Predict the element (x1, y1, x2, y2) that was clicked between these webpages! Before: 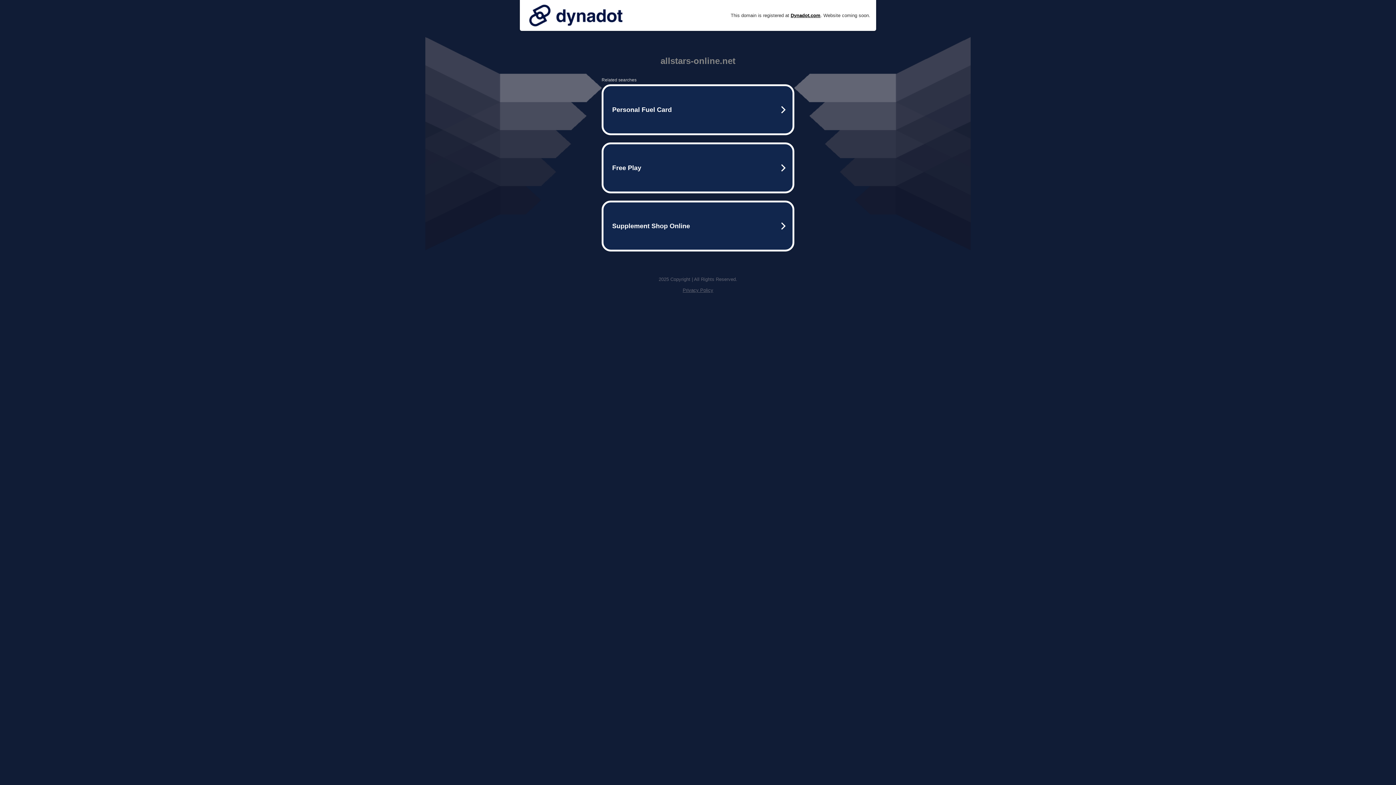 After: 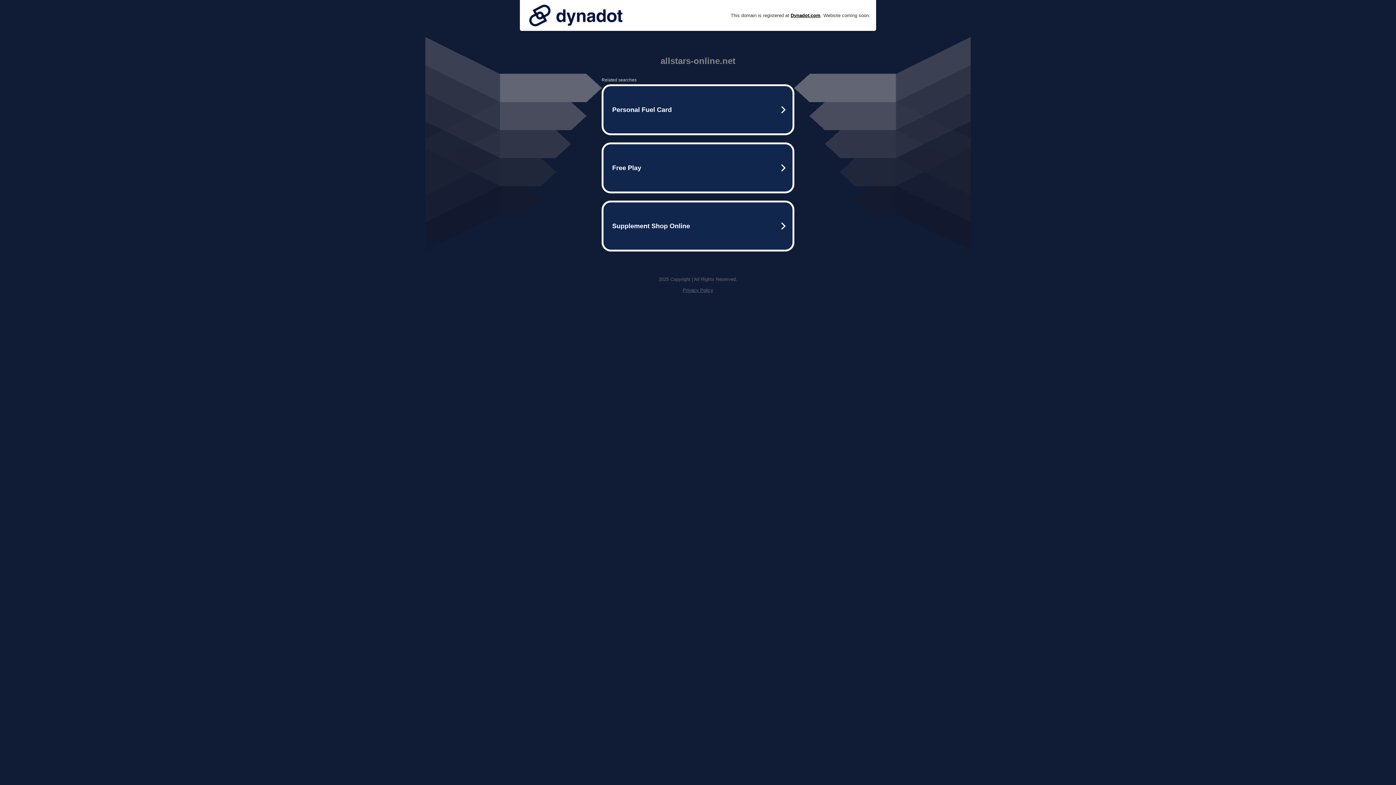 Action: bbox: (682, 287, 713, 293) label: Privacy Policy